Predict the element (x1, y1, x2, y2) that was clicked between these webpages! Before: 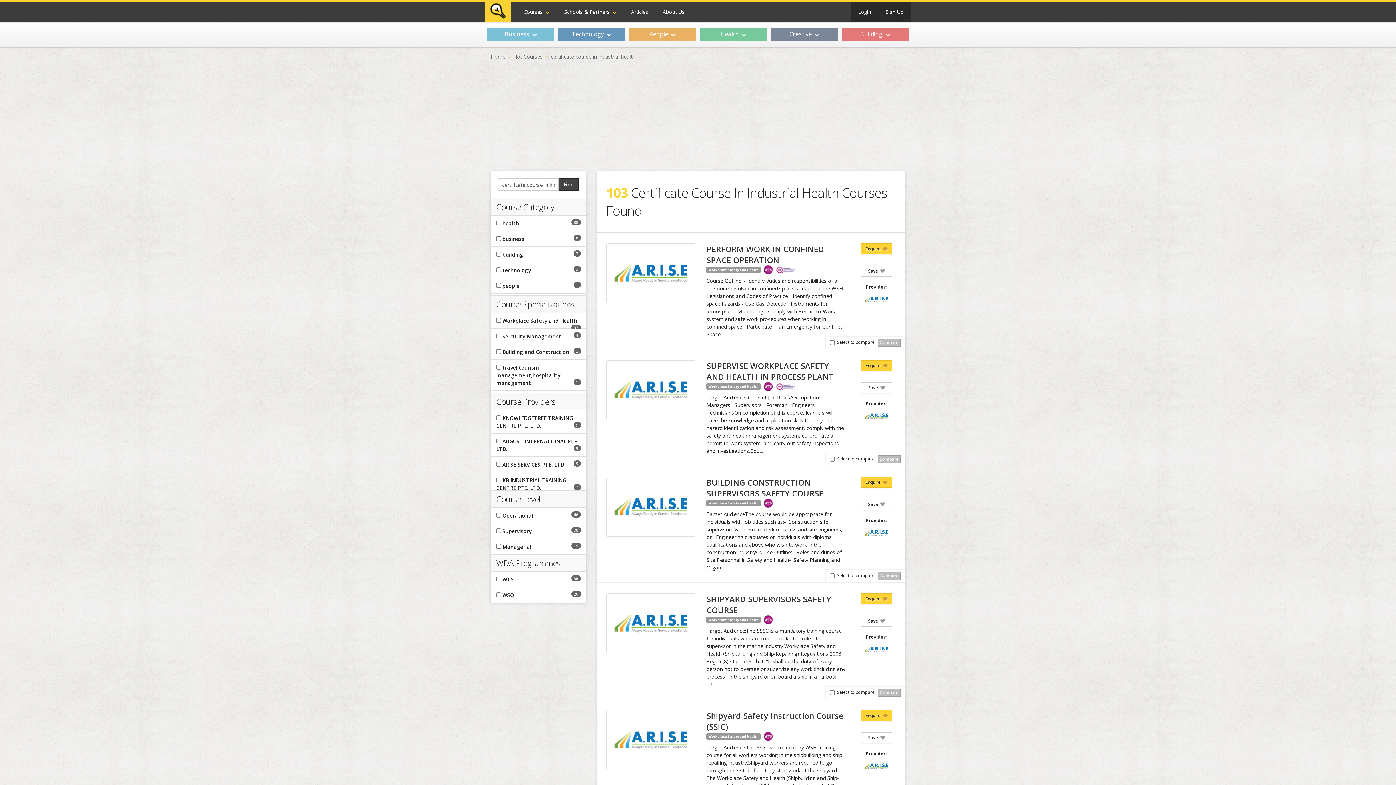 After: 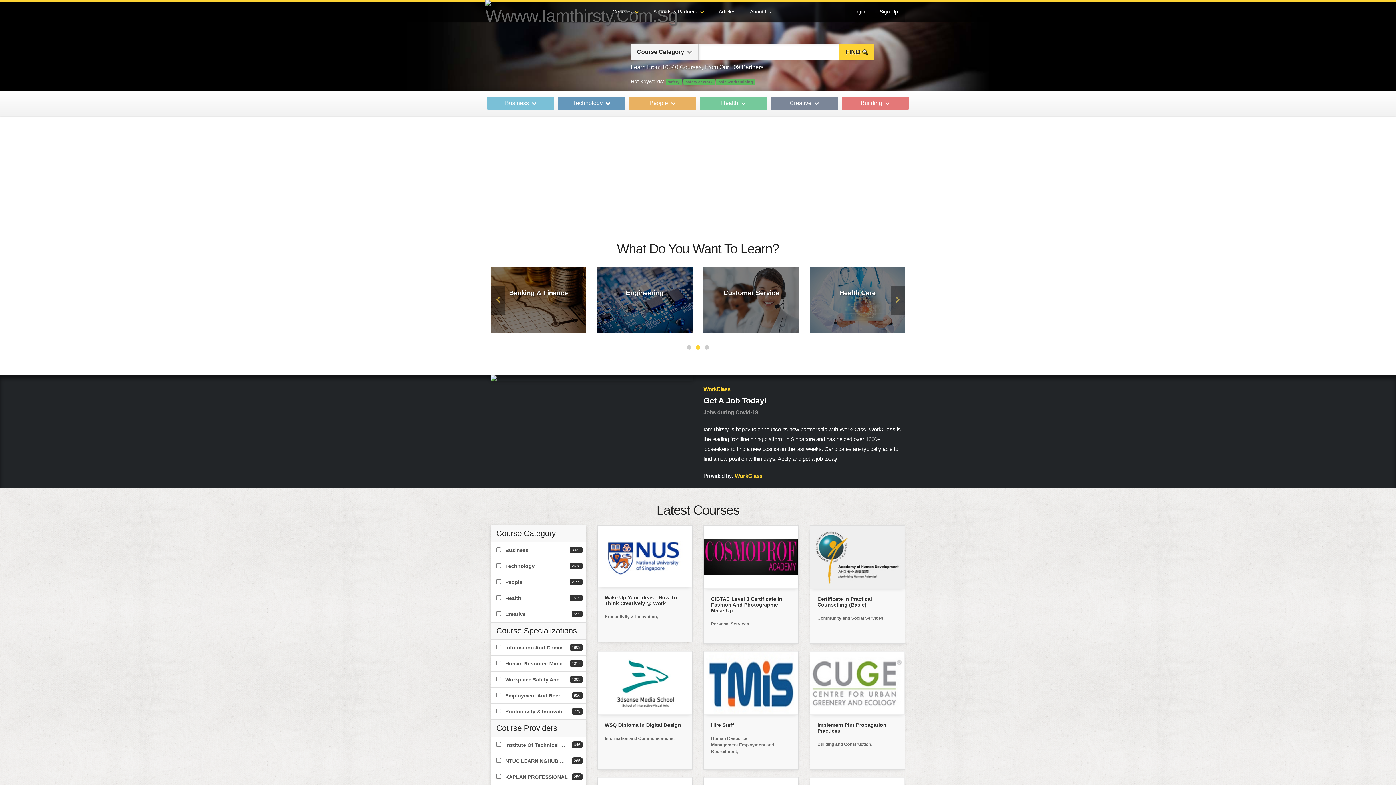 Action: bbox: (485, 1, 510, 21) label: I Am Thirsty